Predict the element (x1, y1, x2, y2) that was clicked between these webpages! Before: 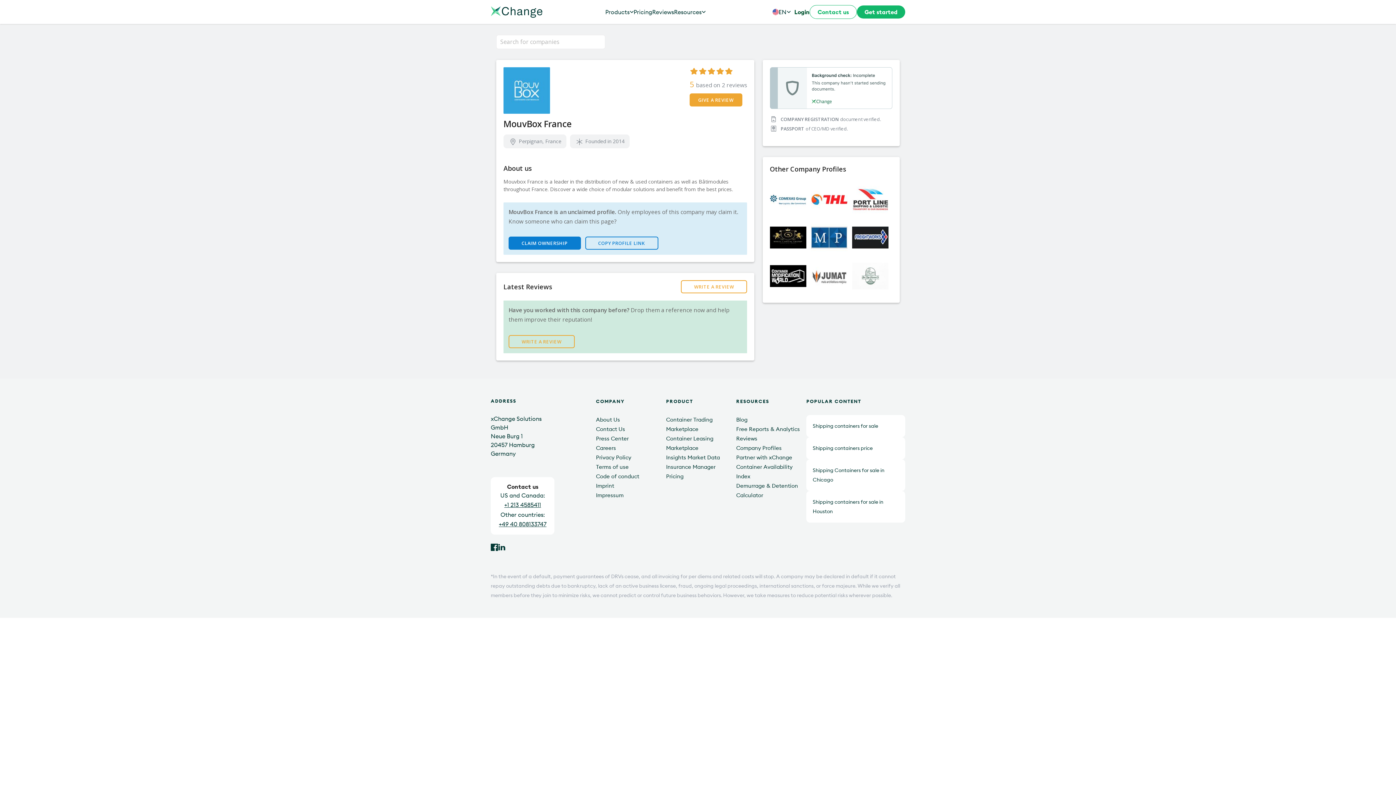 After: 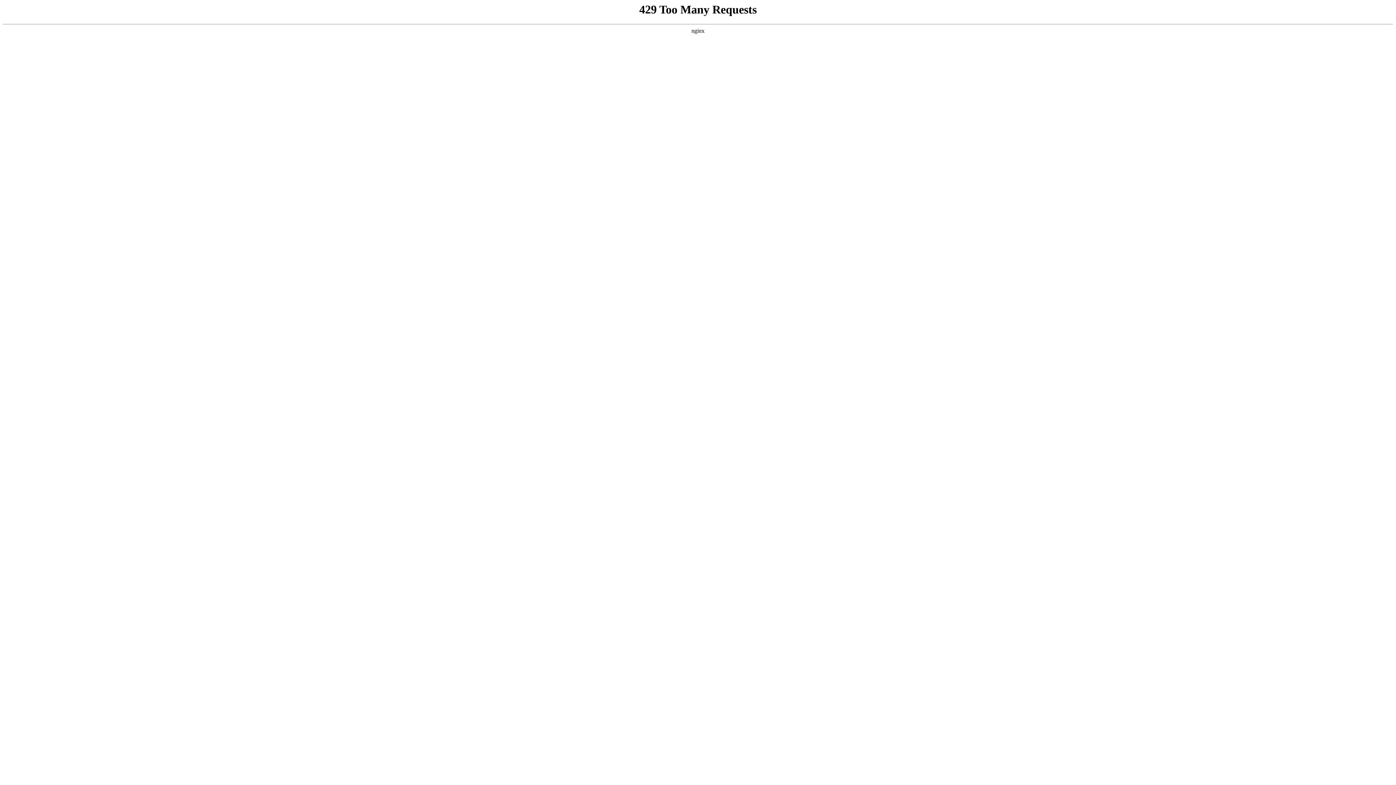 Action: bbox: (736, 481, 800, 500) label: Demurrage & Detention Calculator